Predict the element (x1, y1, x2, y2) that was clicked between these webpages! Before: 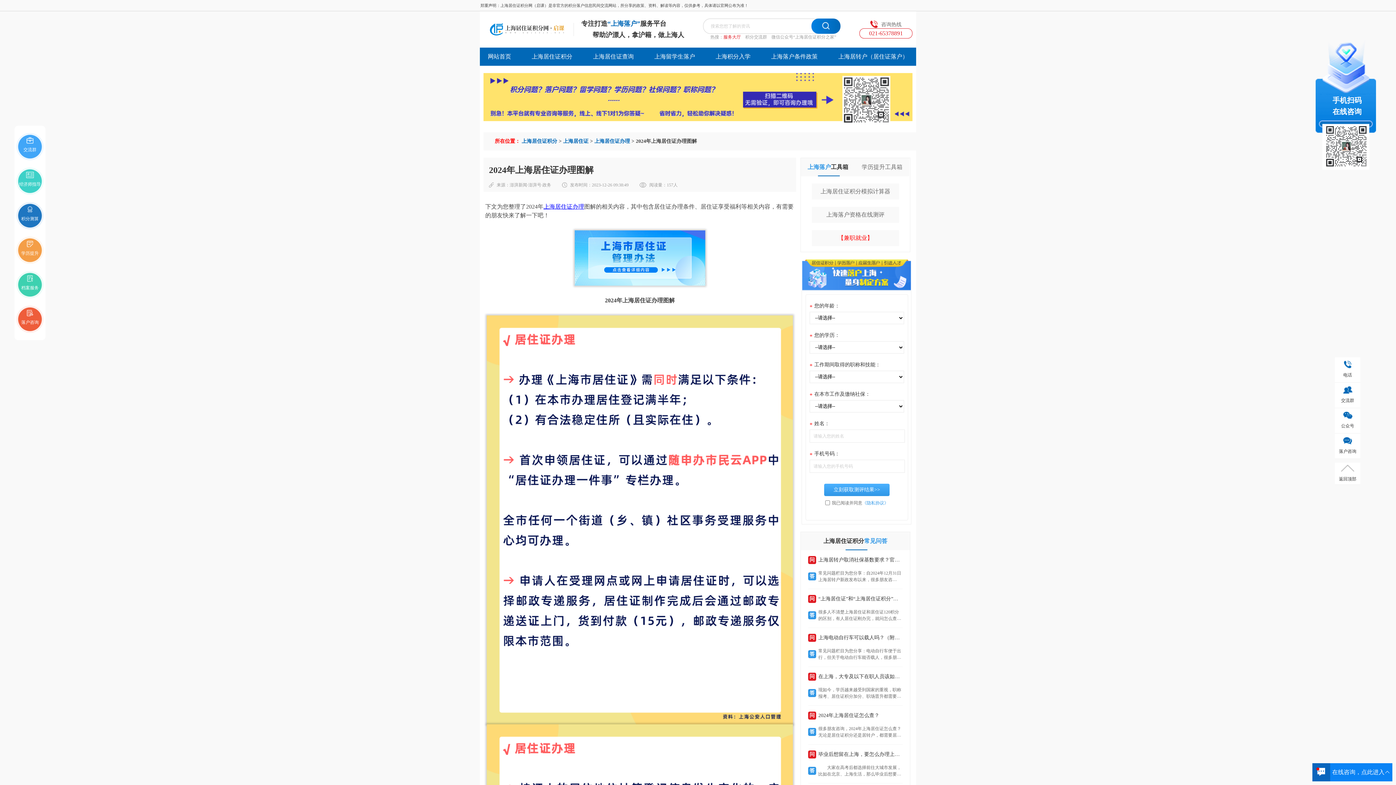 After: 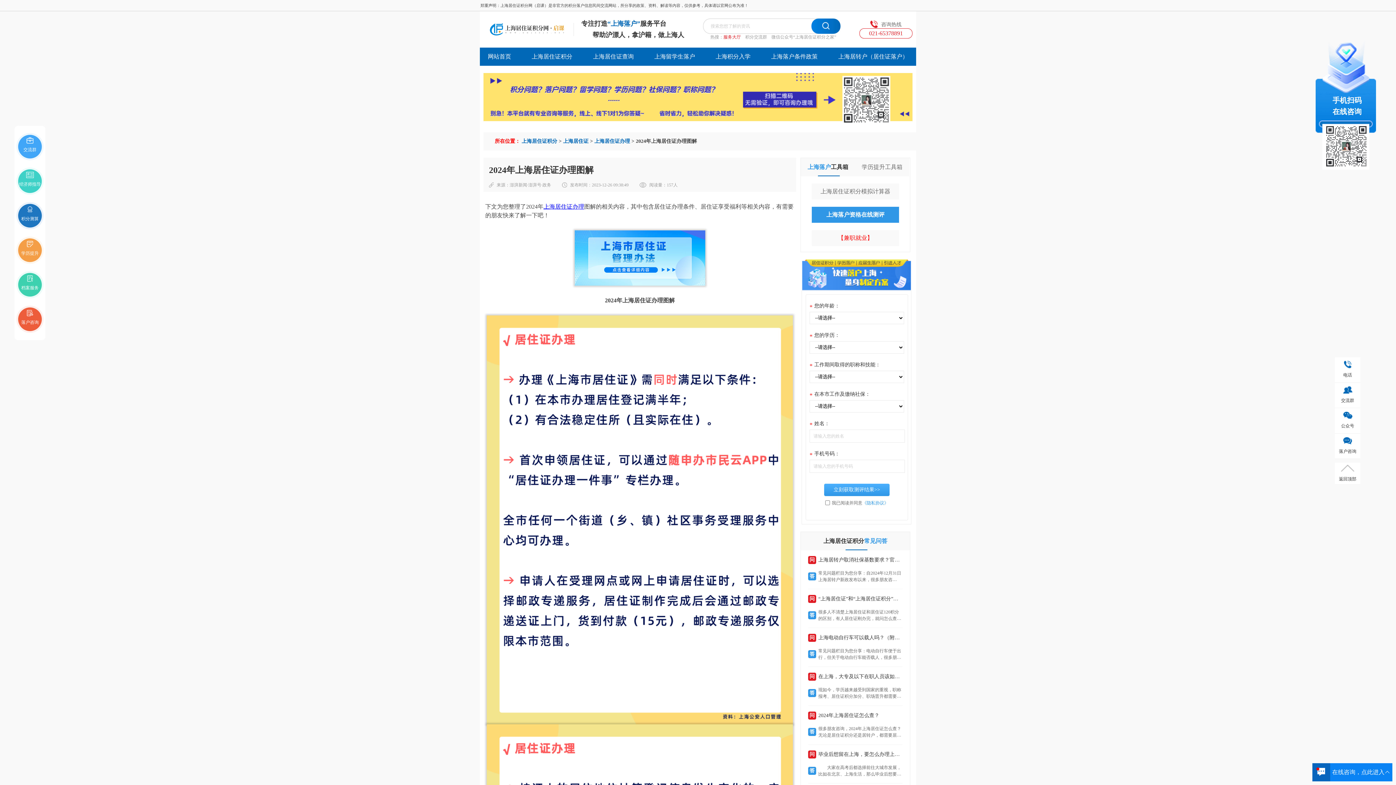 Action: bbox: (812, 206, 899, 222) label: 上海落户资格在线测评